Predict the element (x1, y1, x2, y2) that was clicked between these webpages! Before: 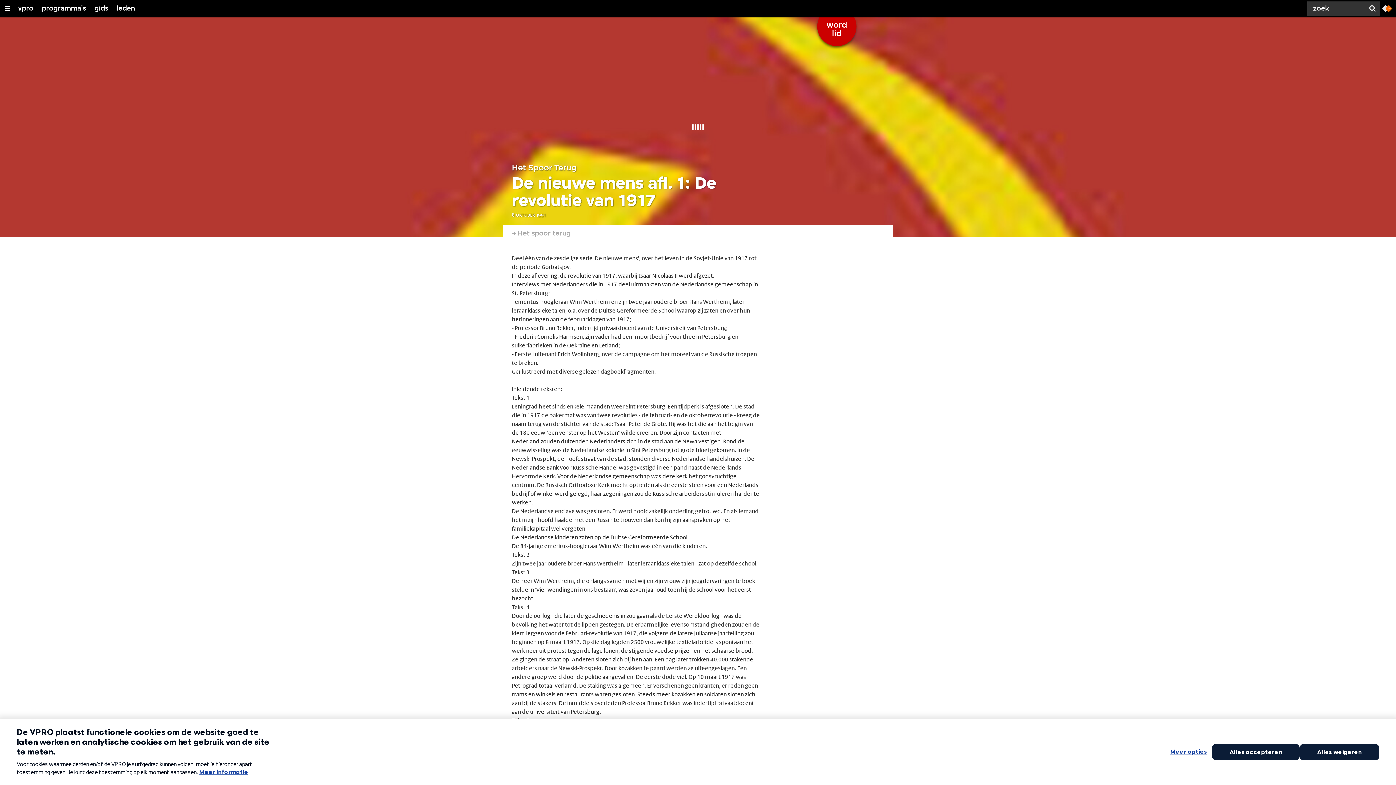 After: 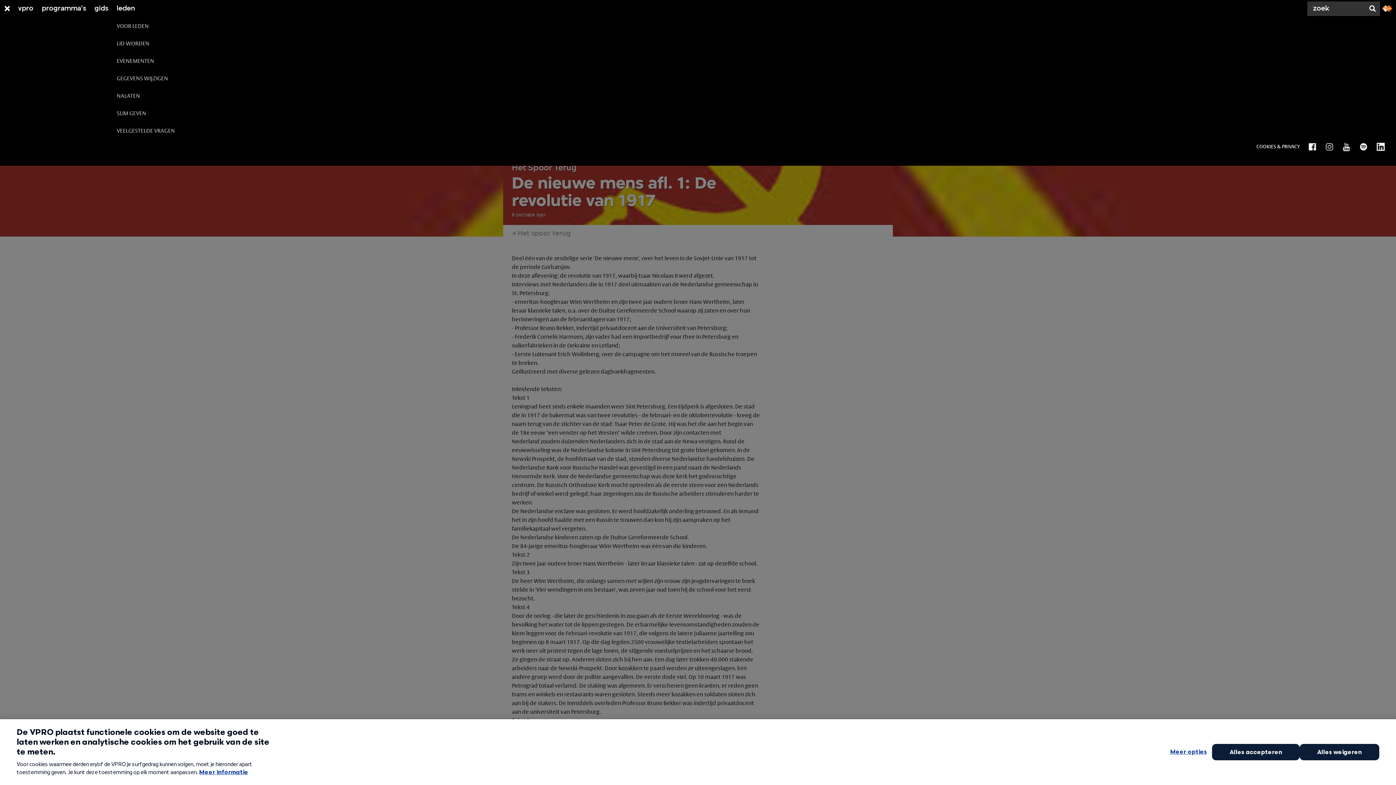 Action: label: leden bbox: (116, 0, 135, 17)